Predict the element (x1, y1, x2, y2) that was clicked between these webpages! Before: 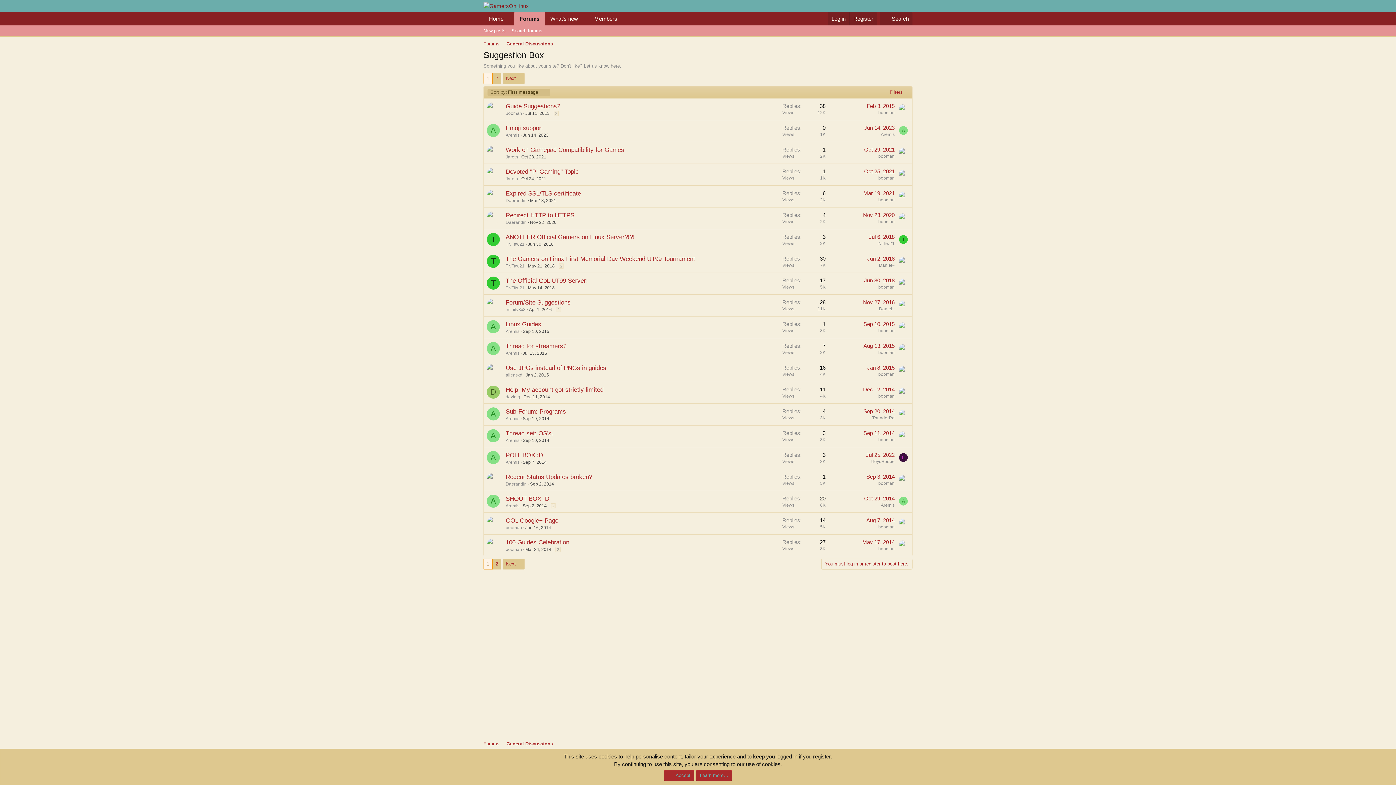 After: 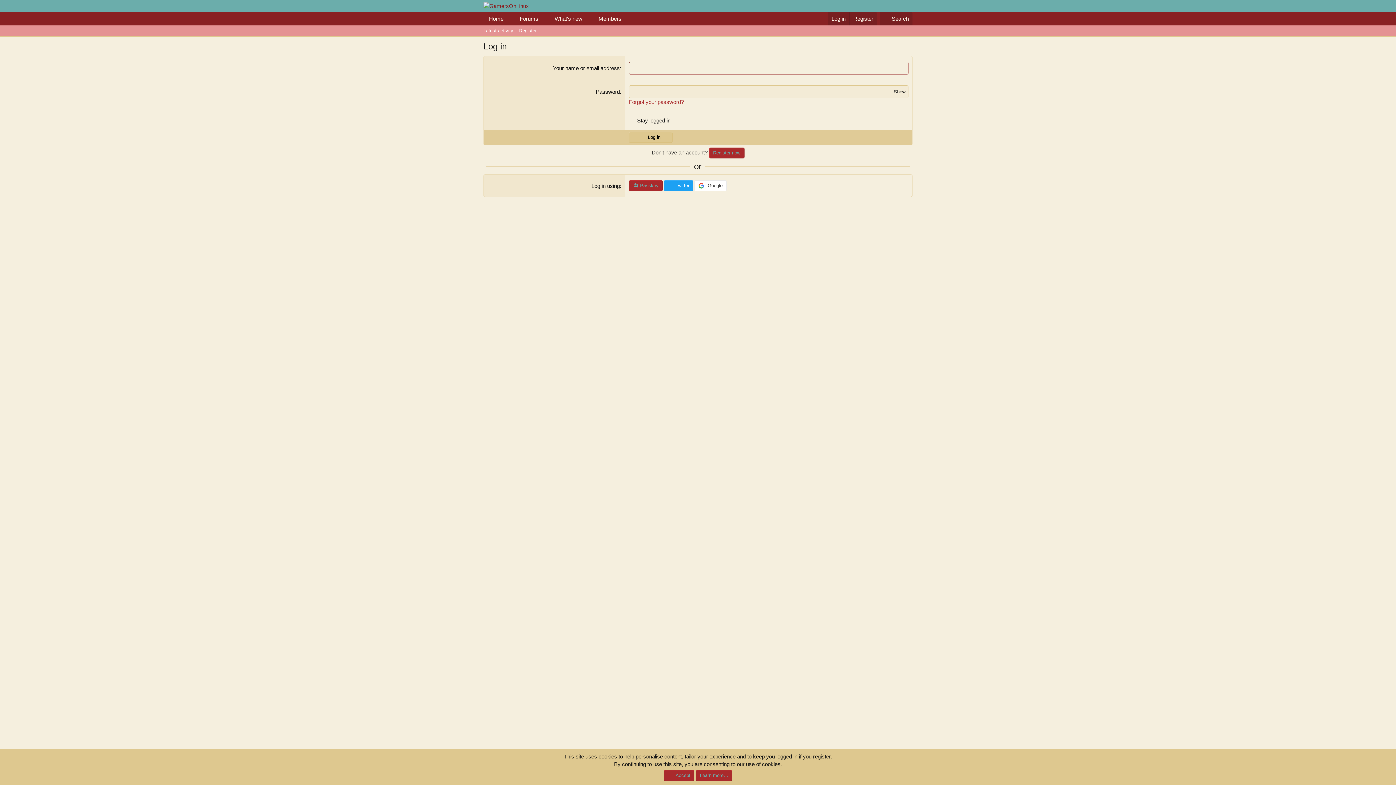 Action: label: Log in bbox: (828, 12, 849, 25)